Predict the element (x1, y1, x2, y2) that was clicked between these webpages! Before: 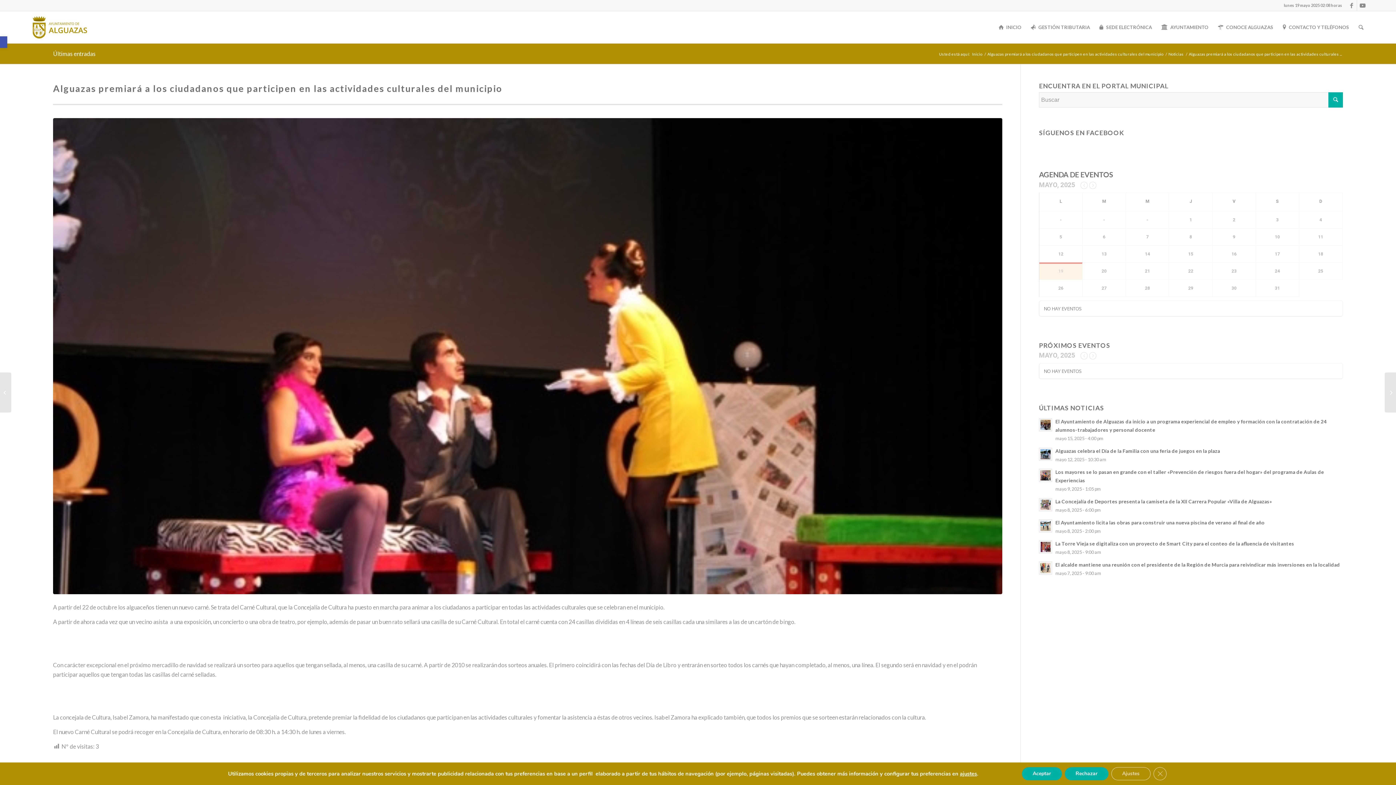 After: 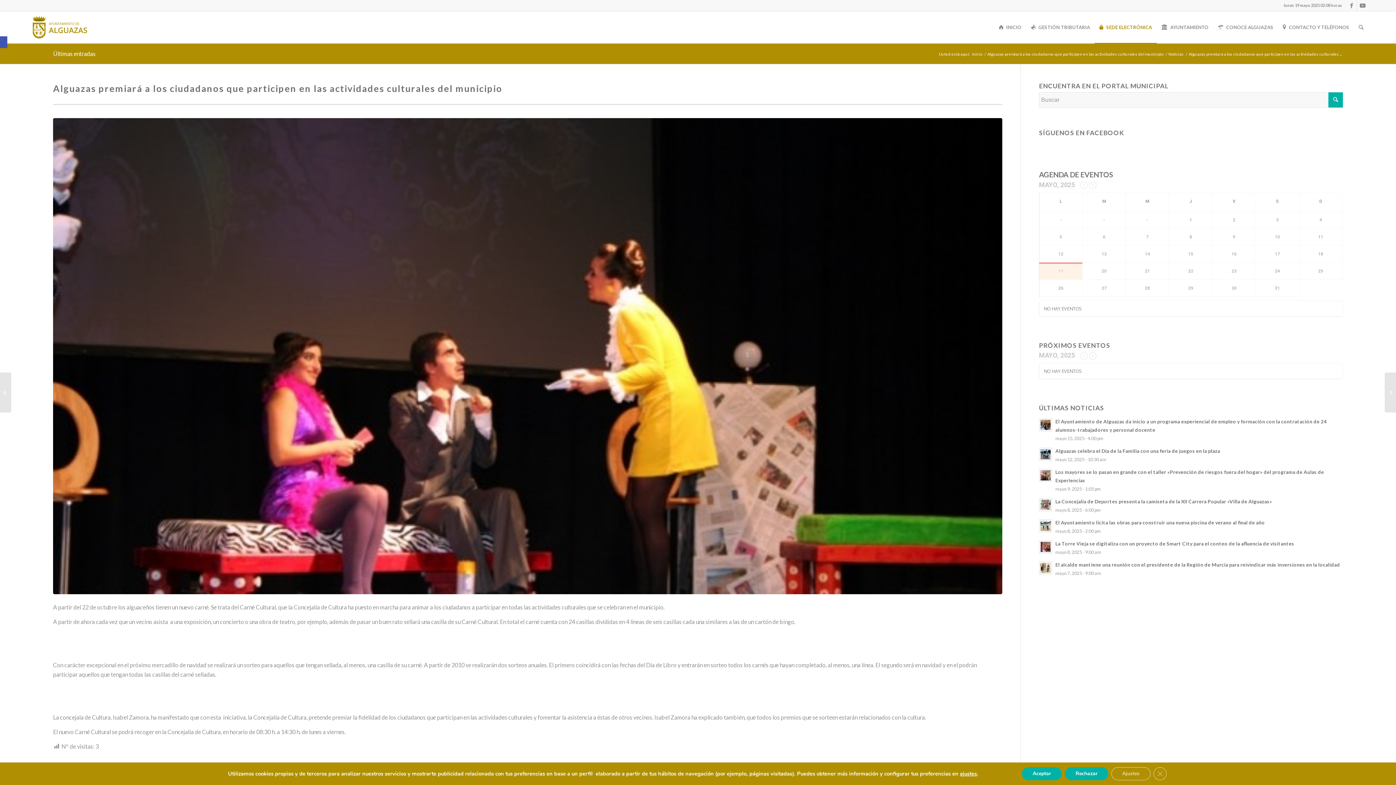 Action: bbox: (1094, 11, 1156, 43) label: SEDE ELECTRÓNICA